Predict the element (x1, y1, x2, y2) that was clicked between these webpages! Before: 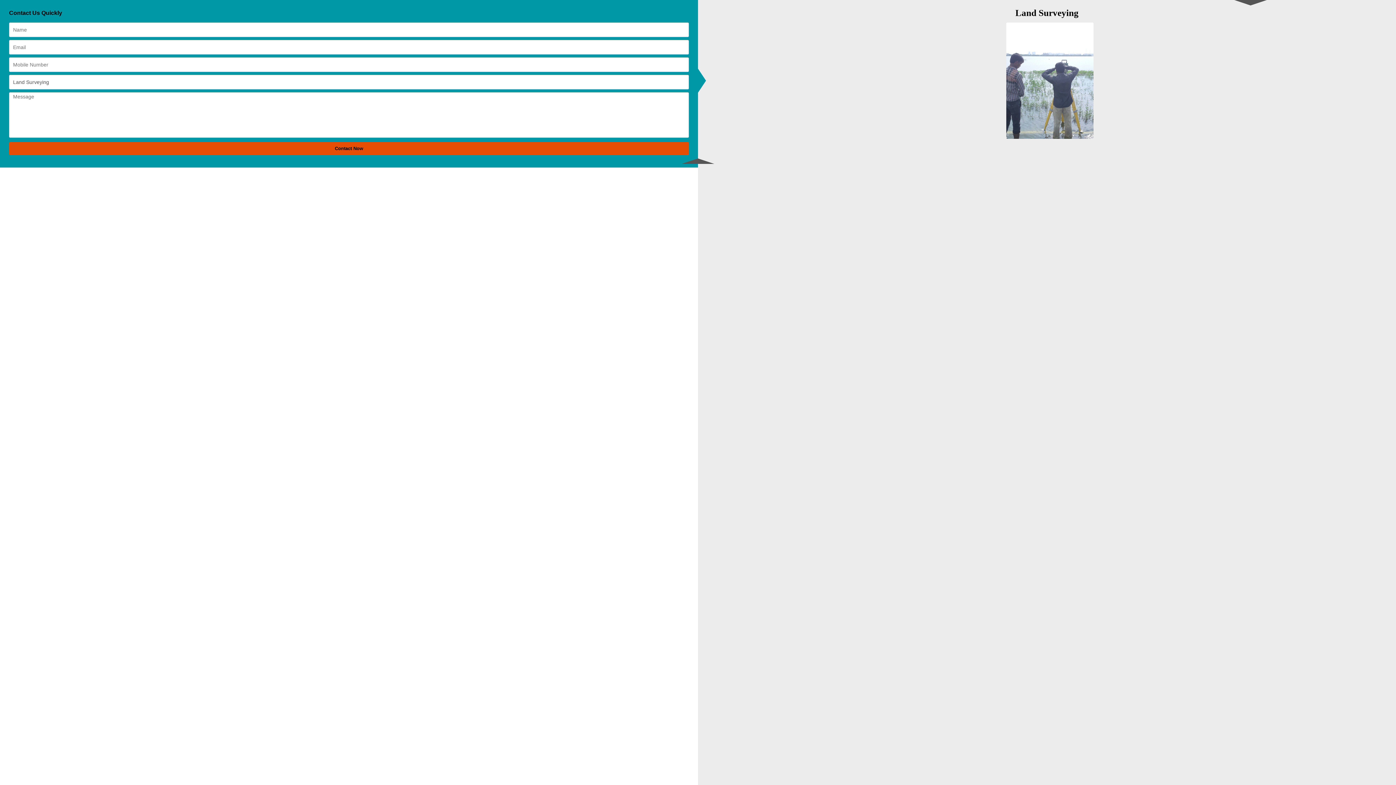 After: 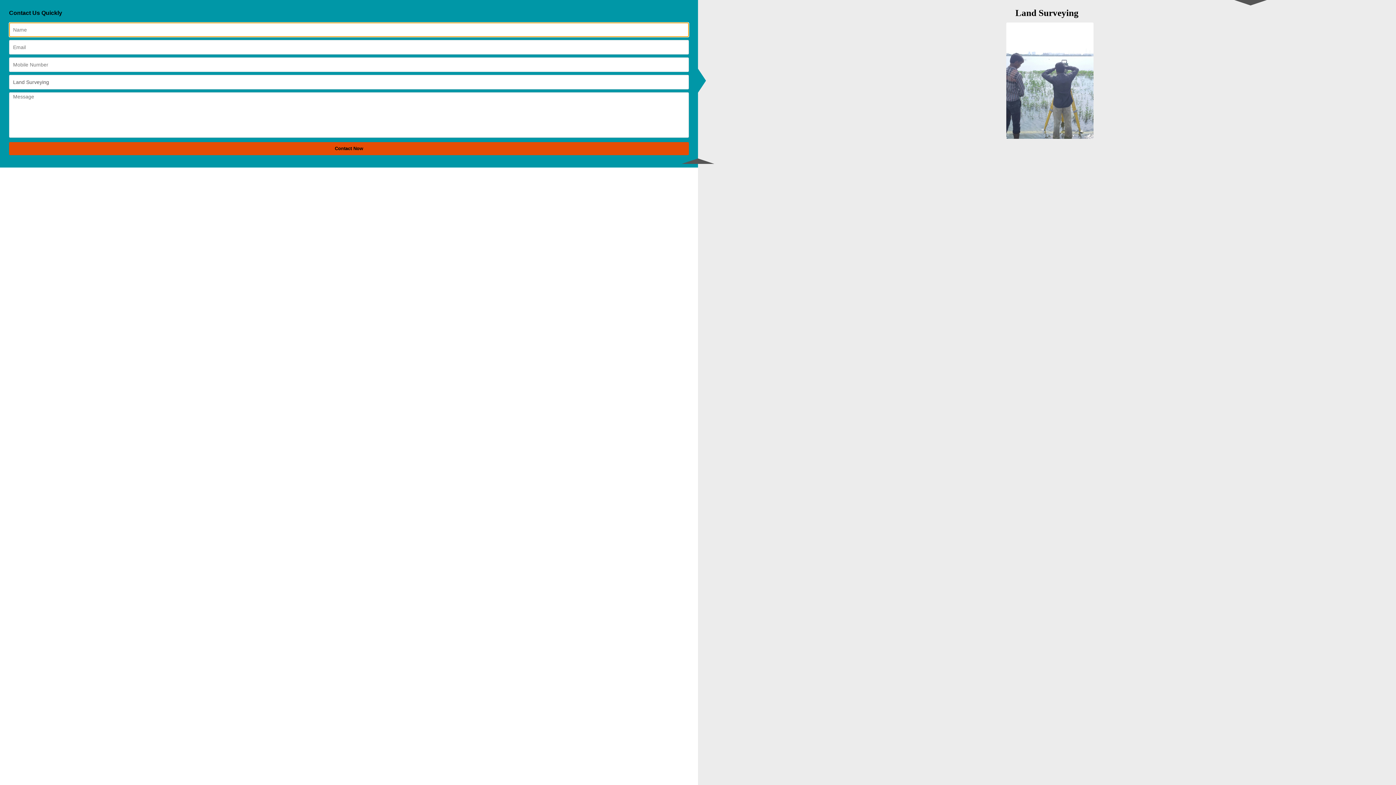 Action: label: Contact Now bbox: (9, 142, 689, 155)